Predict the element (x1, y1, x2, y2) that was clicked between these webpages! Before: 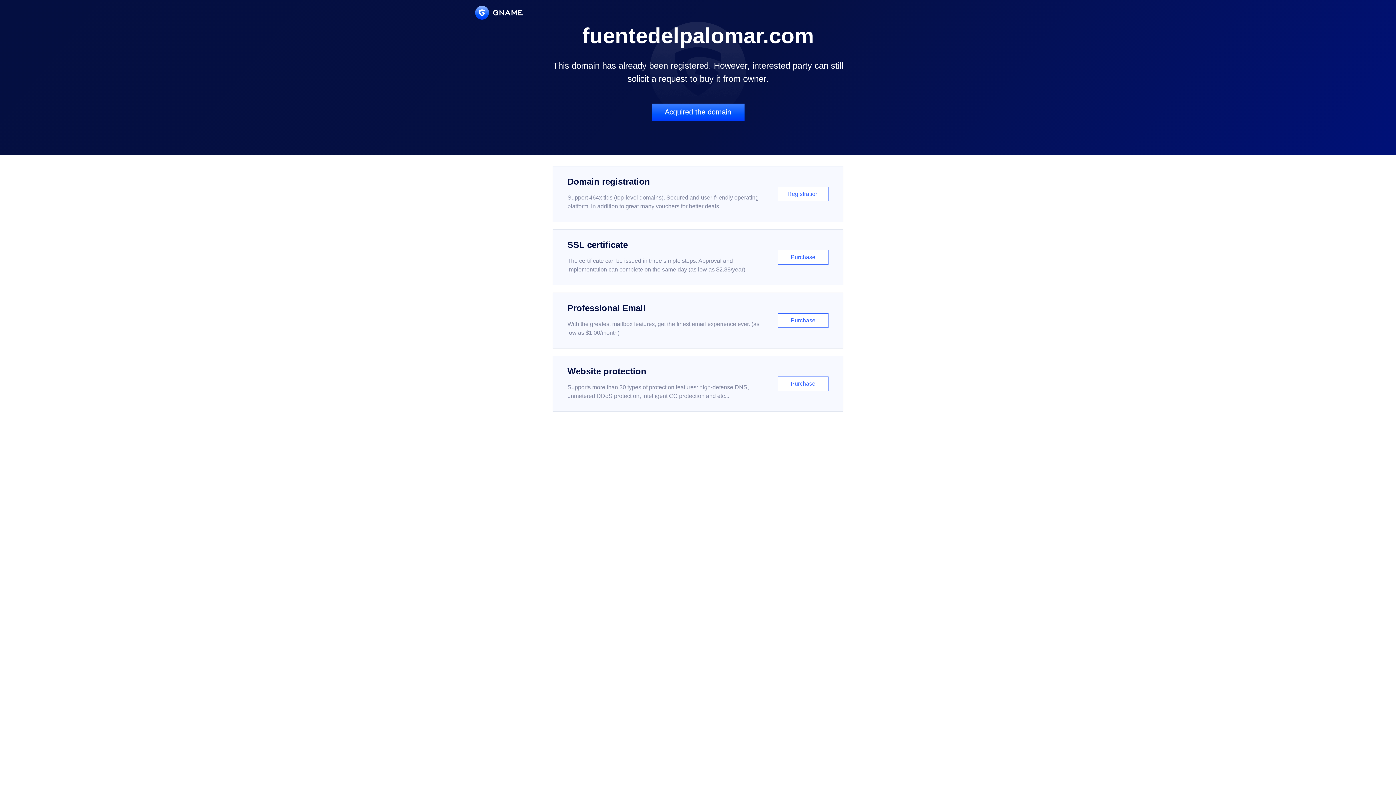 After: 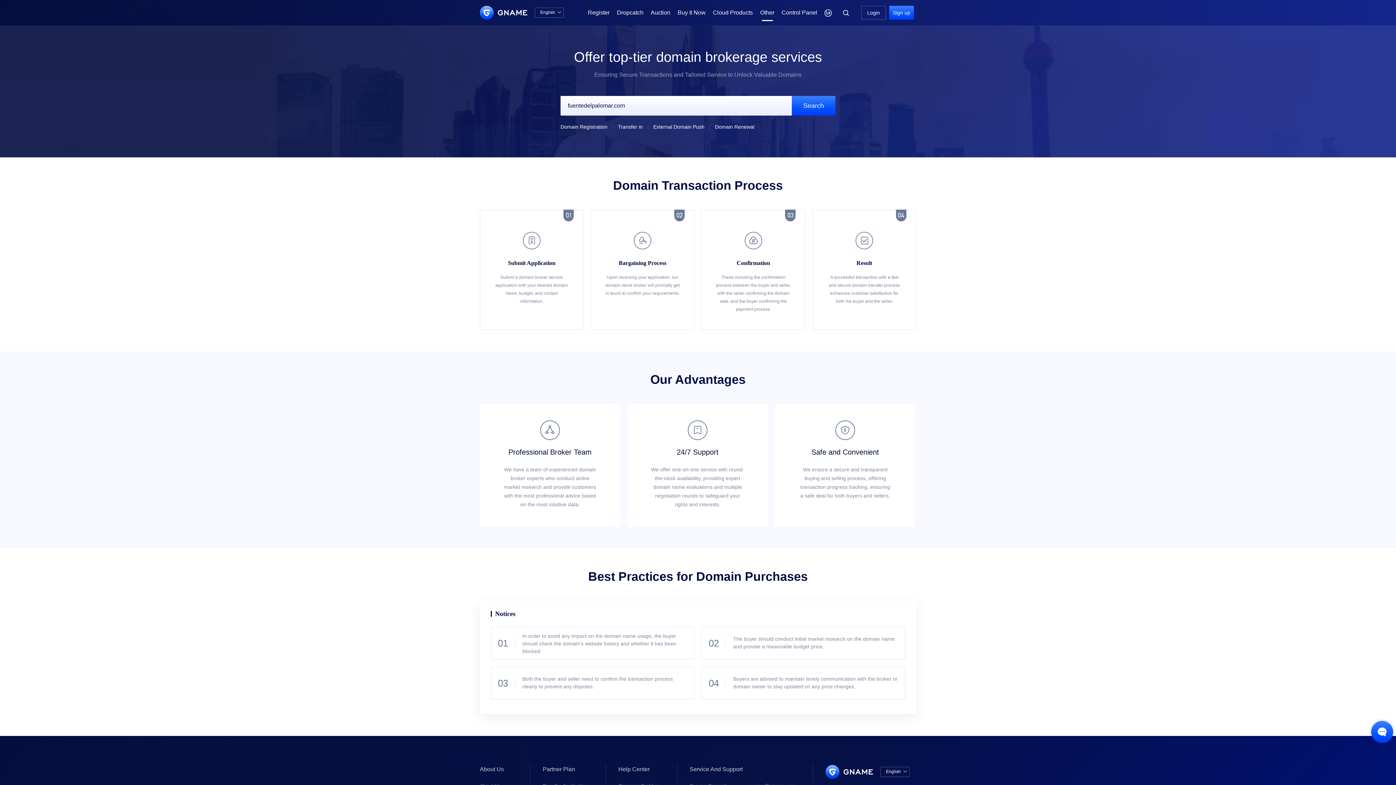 Action: label: Acquired the domain bbox: (651, 103, 744, 121)